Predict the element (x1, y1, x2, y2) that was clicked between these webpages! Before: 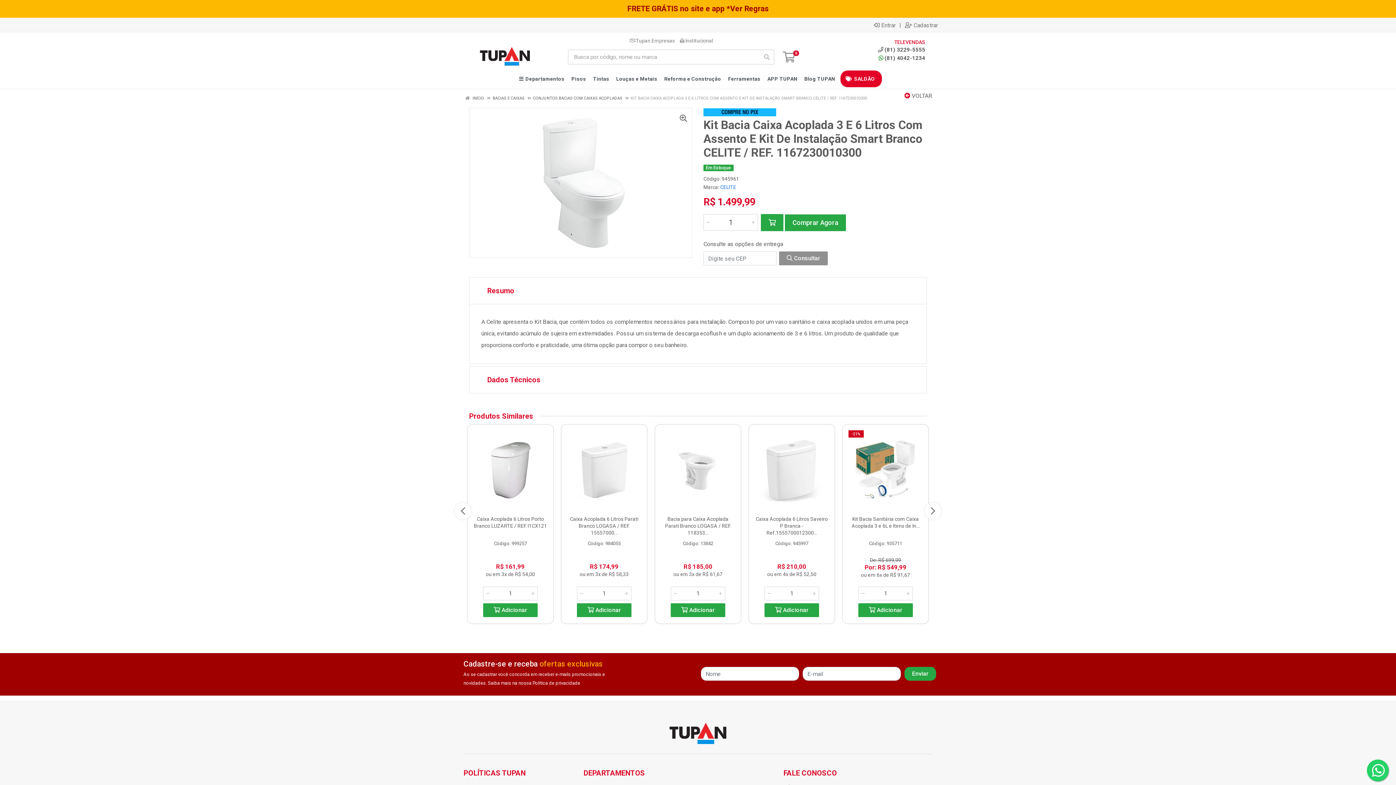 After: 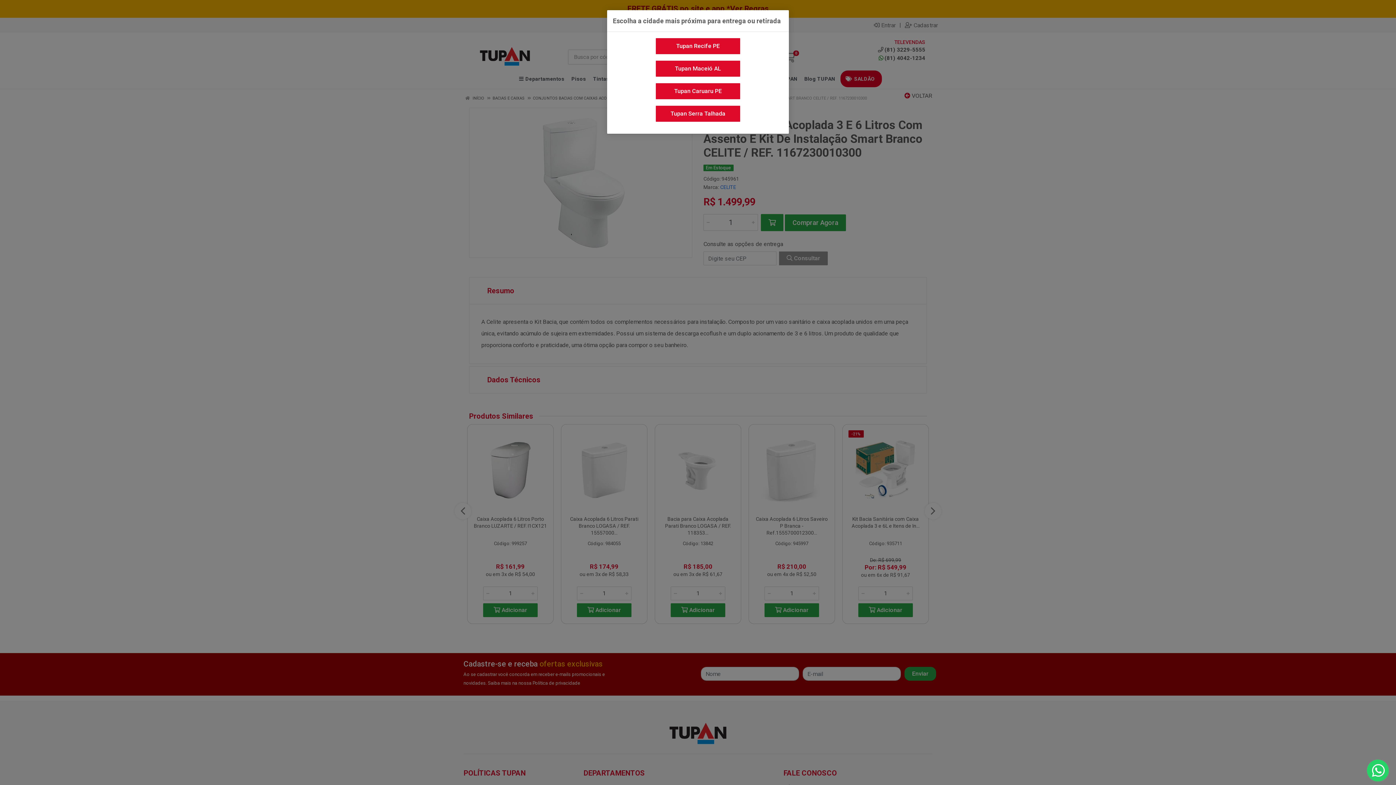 Action: bbox: (759, 49, 774, 64) label: Pesquisar